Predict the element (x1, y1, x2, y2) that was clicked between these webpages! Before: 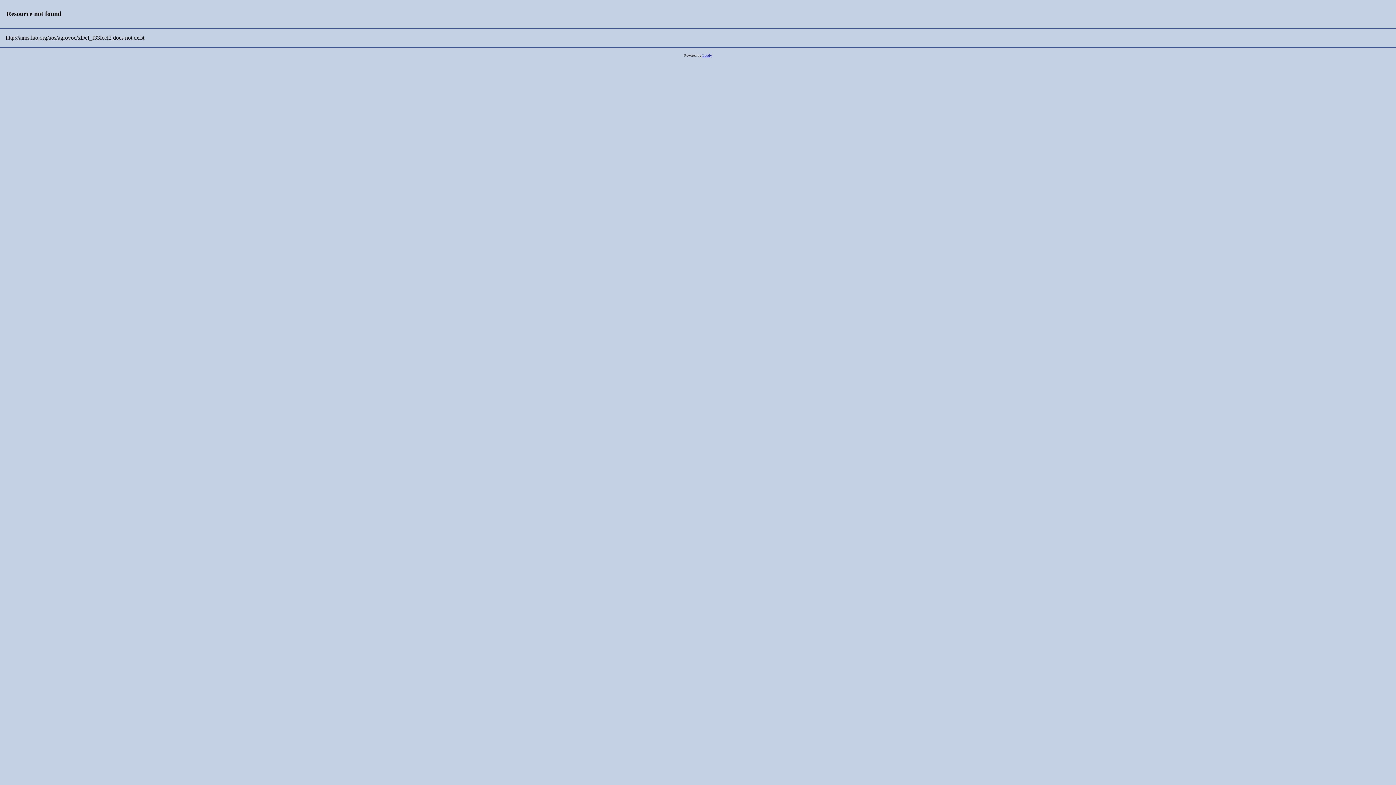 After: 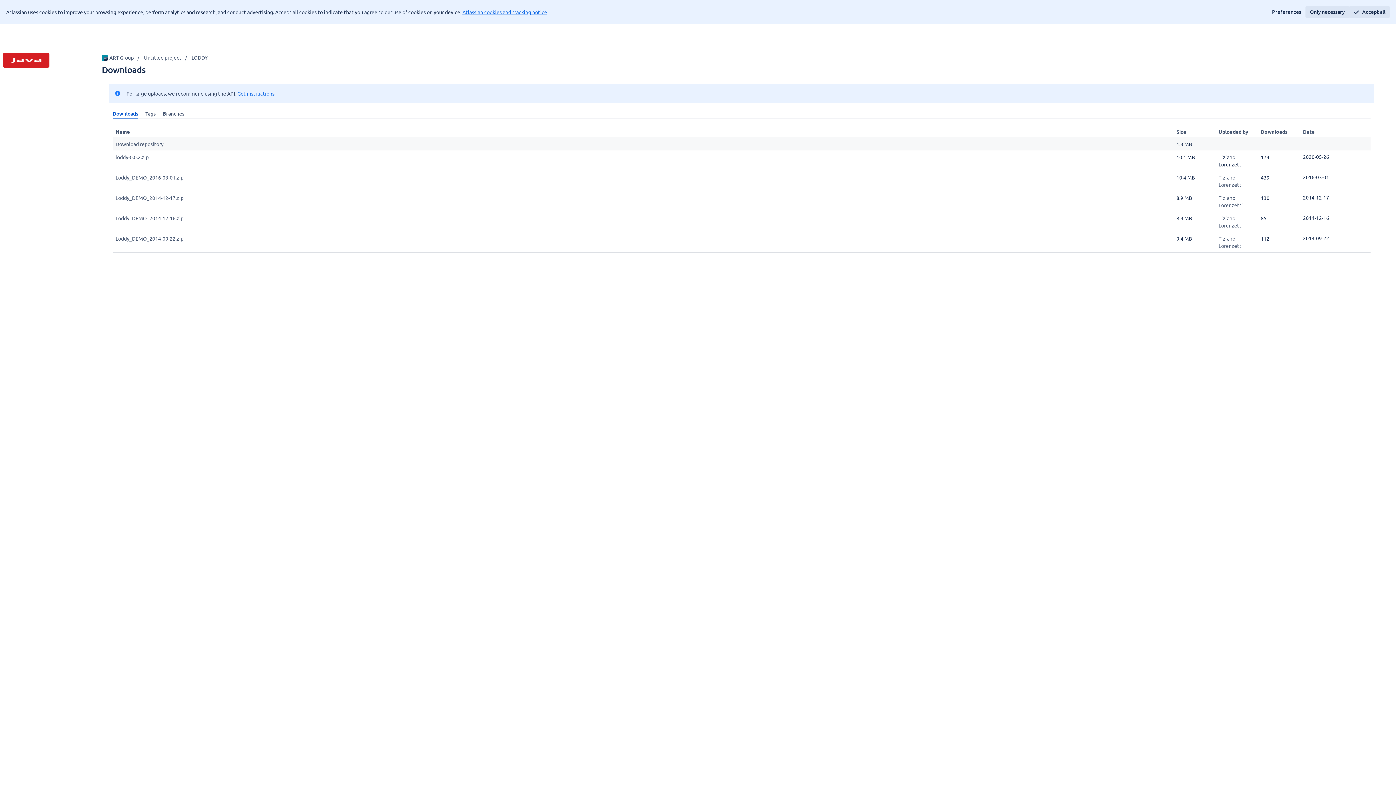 Action: label: Loddy bbox: (702, 53, 712, 57)